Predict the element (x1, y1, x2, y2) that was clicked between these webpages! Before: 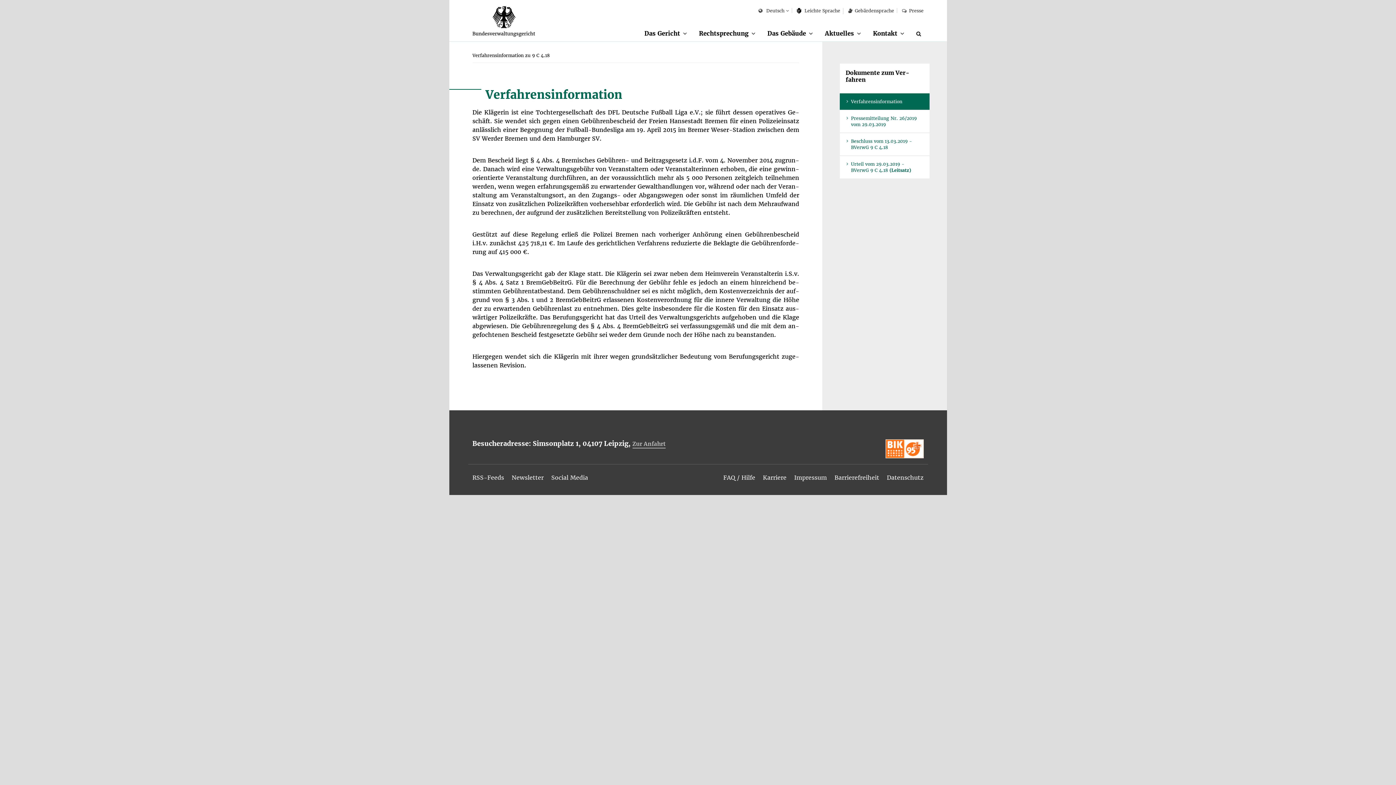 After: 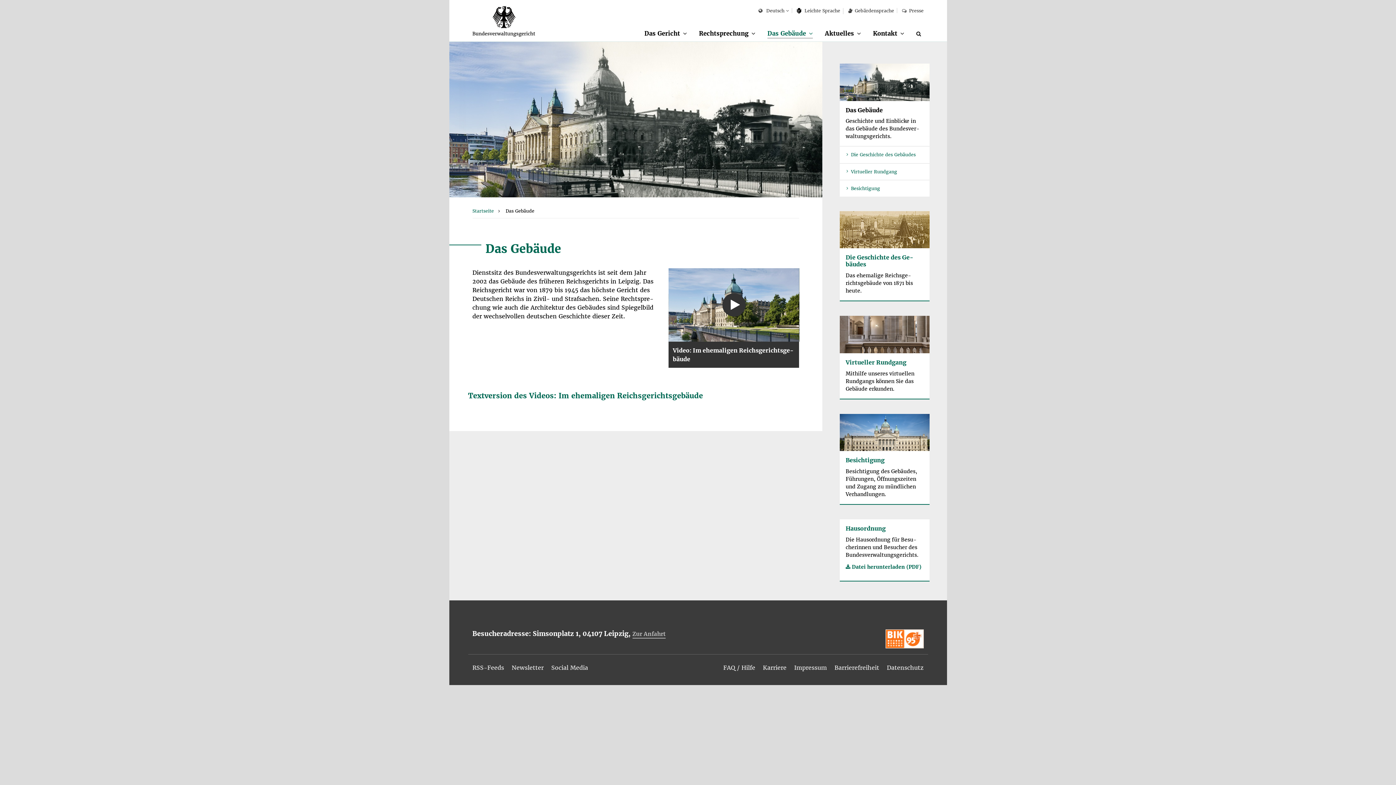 Action: bbox: (767, 29, 813, 38) label: Das Ge­bäu­de